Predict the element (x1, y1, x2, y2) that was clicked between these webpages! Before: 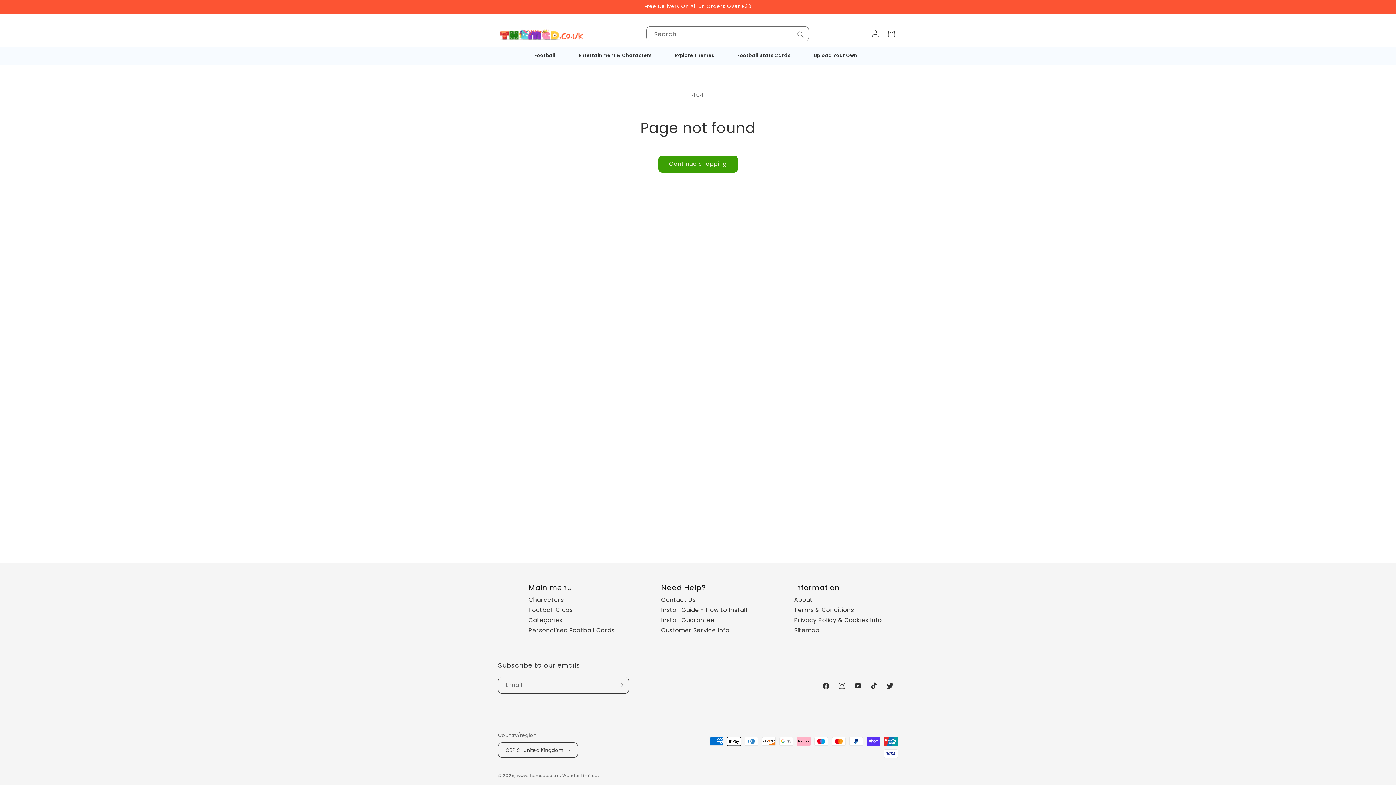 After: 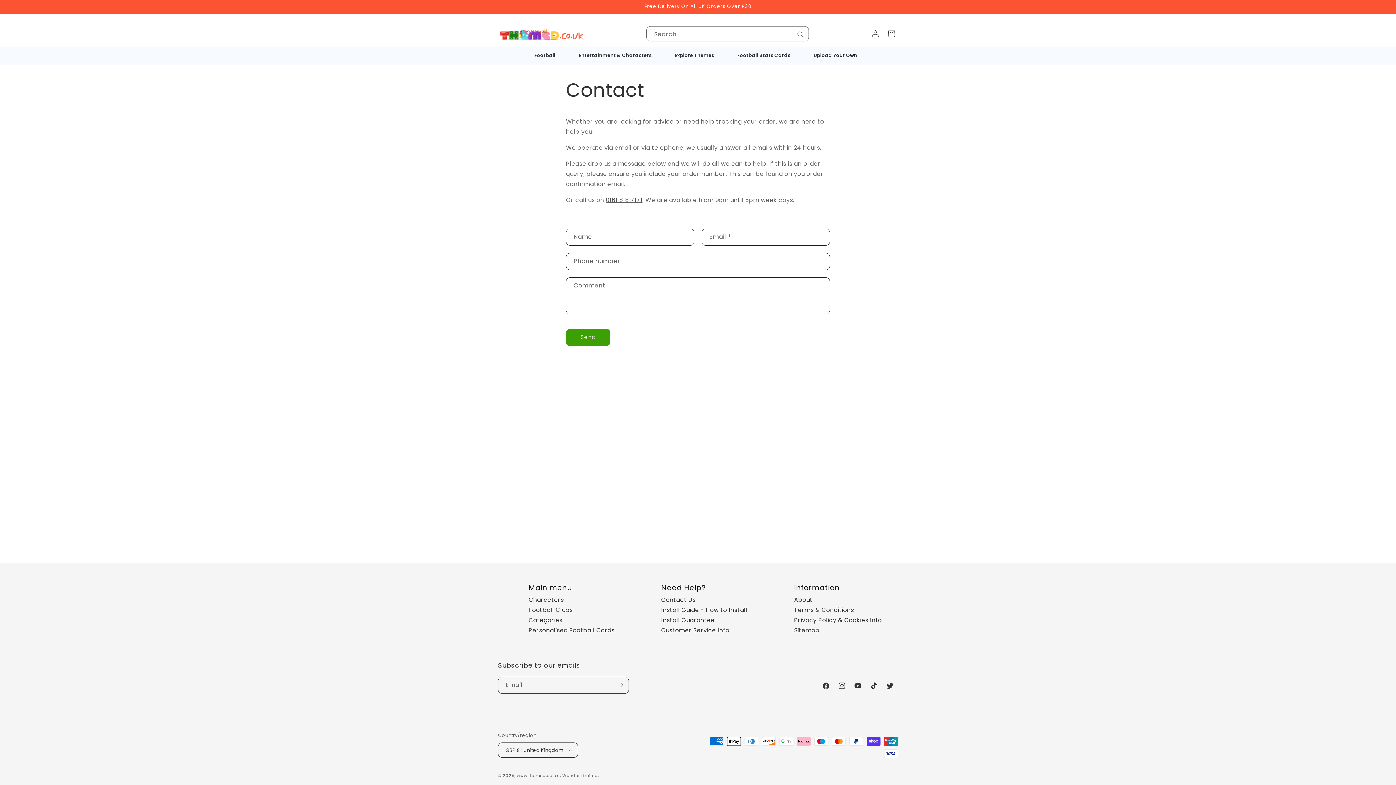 Action: label: Contact Us bbox: (661, 596, 695, 604)